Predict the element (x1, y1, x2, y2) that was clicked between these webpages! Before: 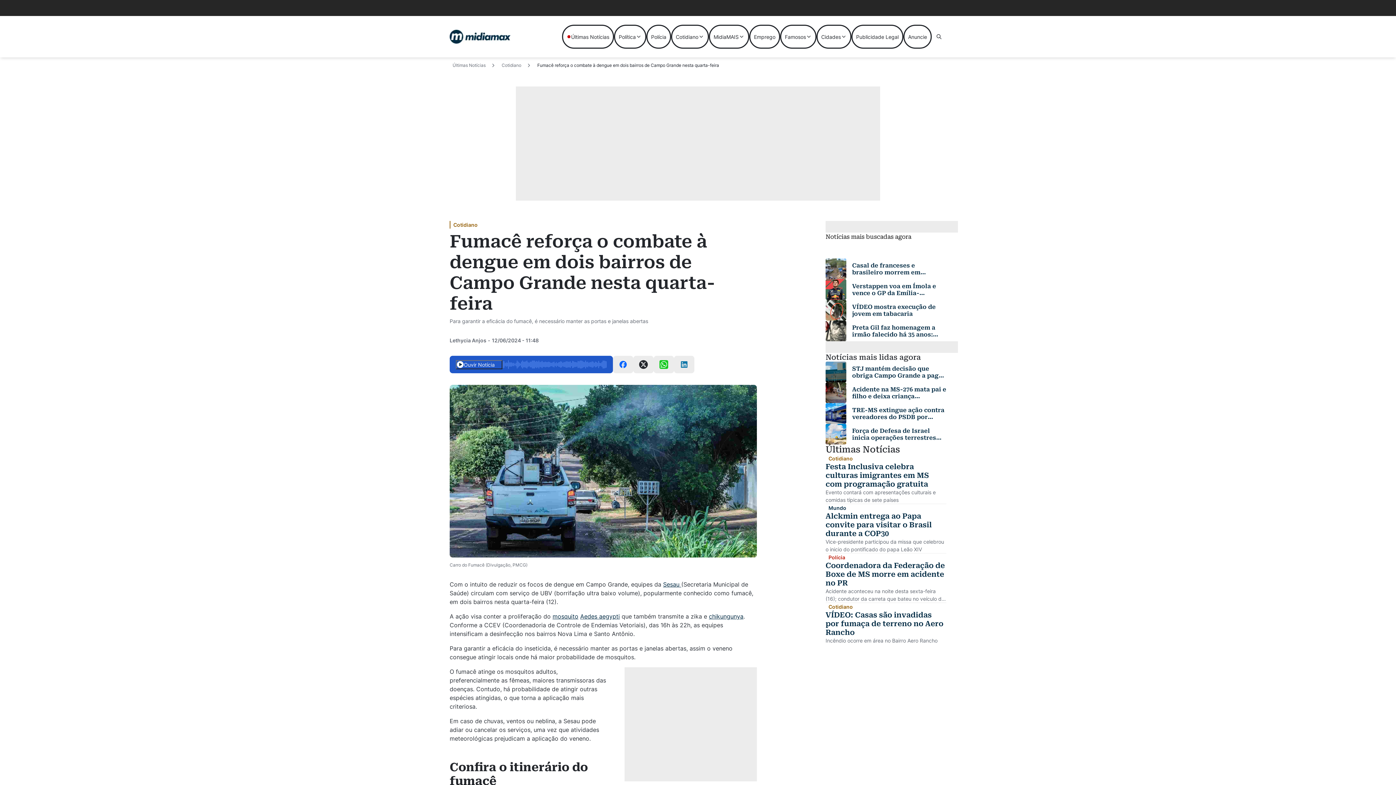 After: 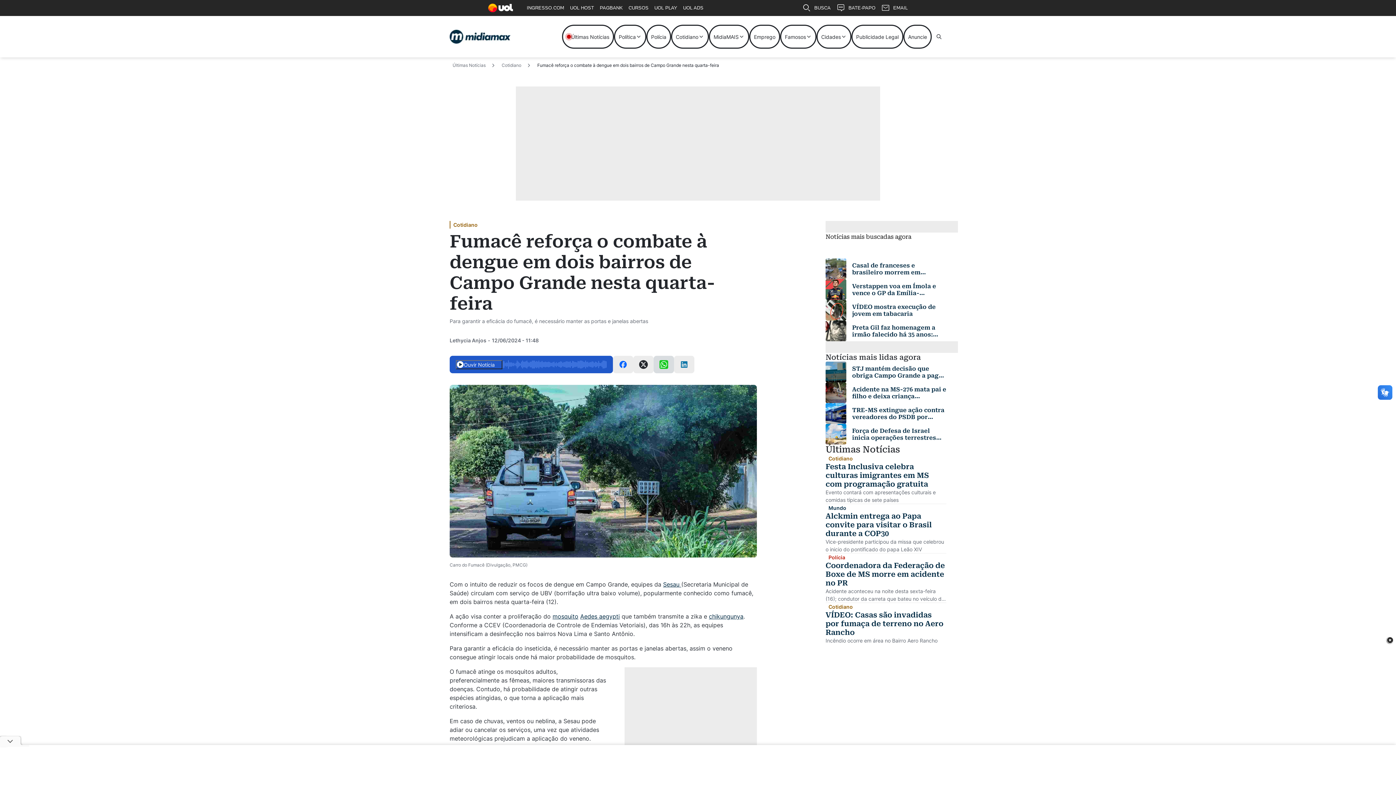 Action: bbox: (653, 356, 674, 373)